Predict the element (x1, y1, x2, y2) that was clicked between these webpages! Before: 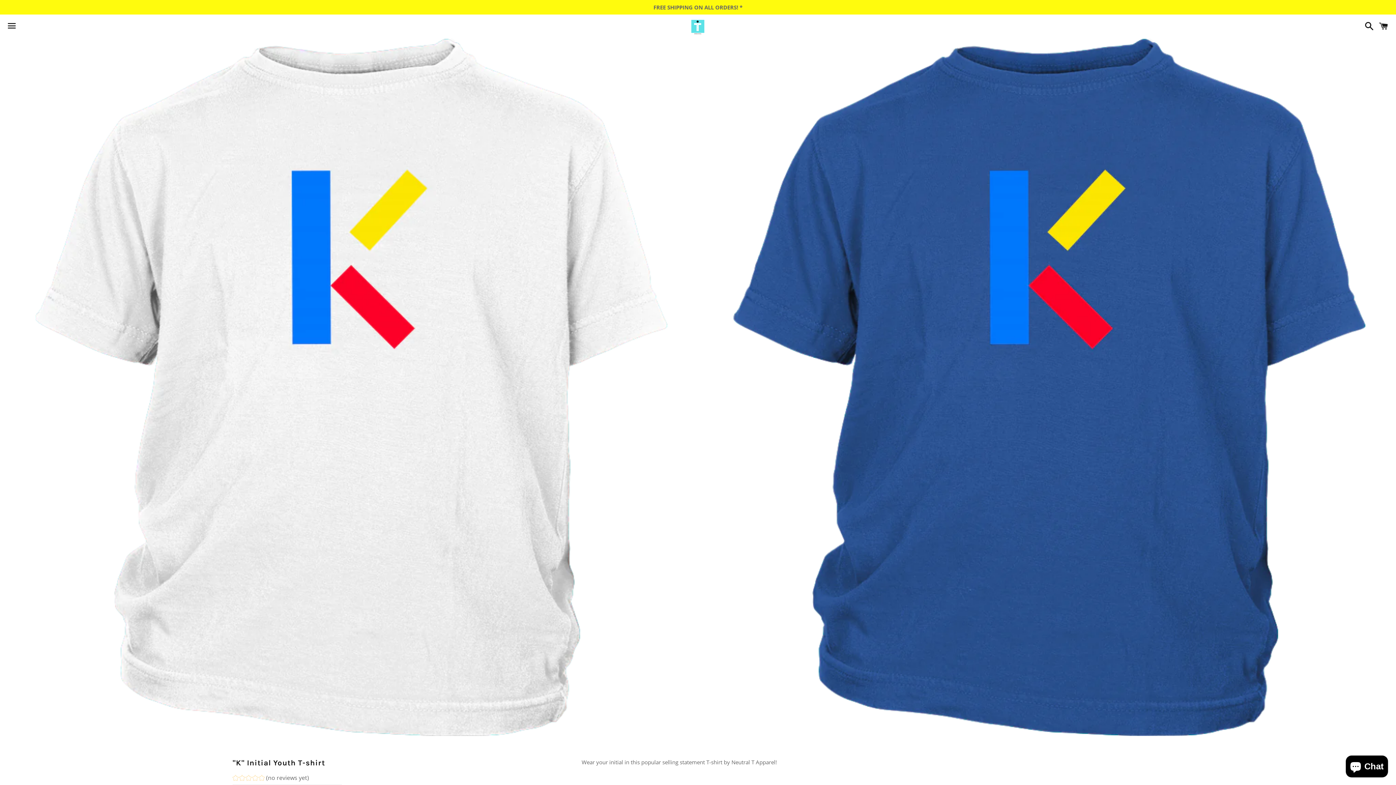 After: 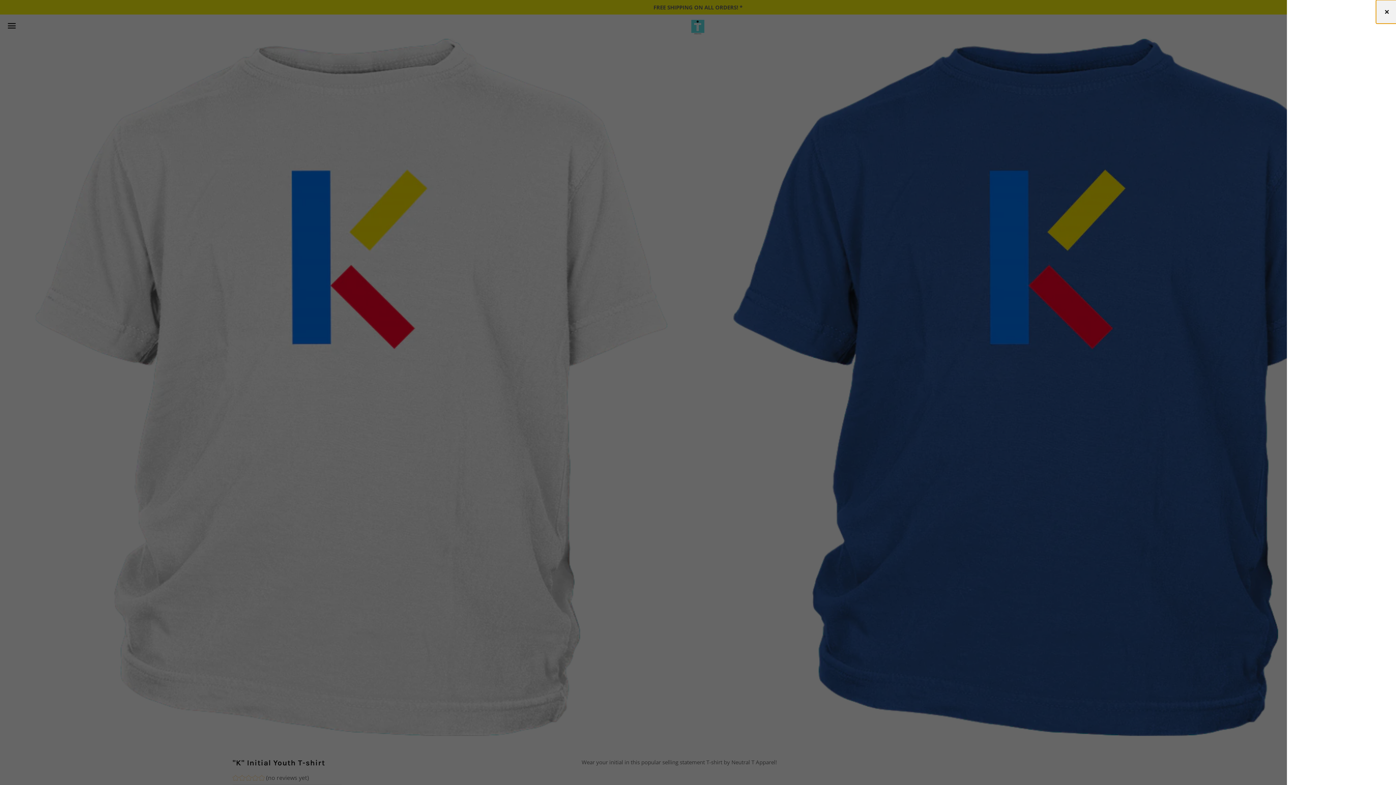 Action: label: Cart bbox: (1375, 15, 1392, 37)